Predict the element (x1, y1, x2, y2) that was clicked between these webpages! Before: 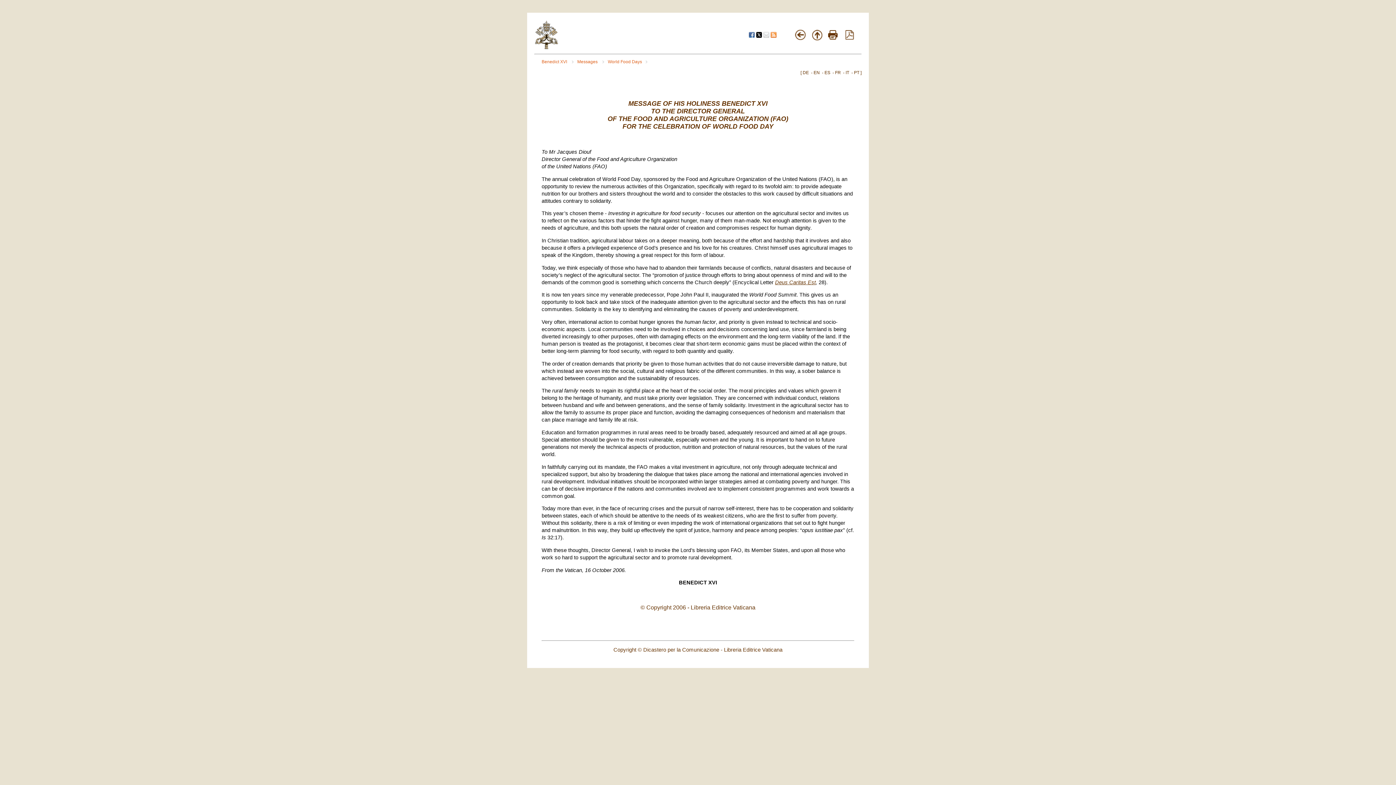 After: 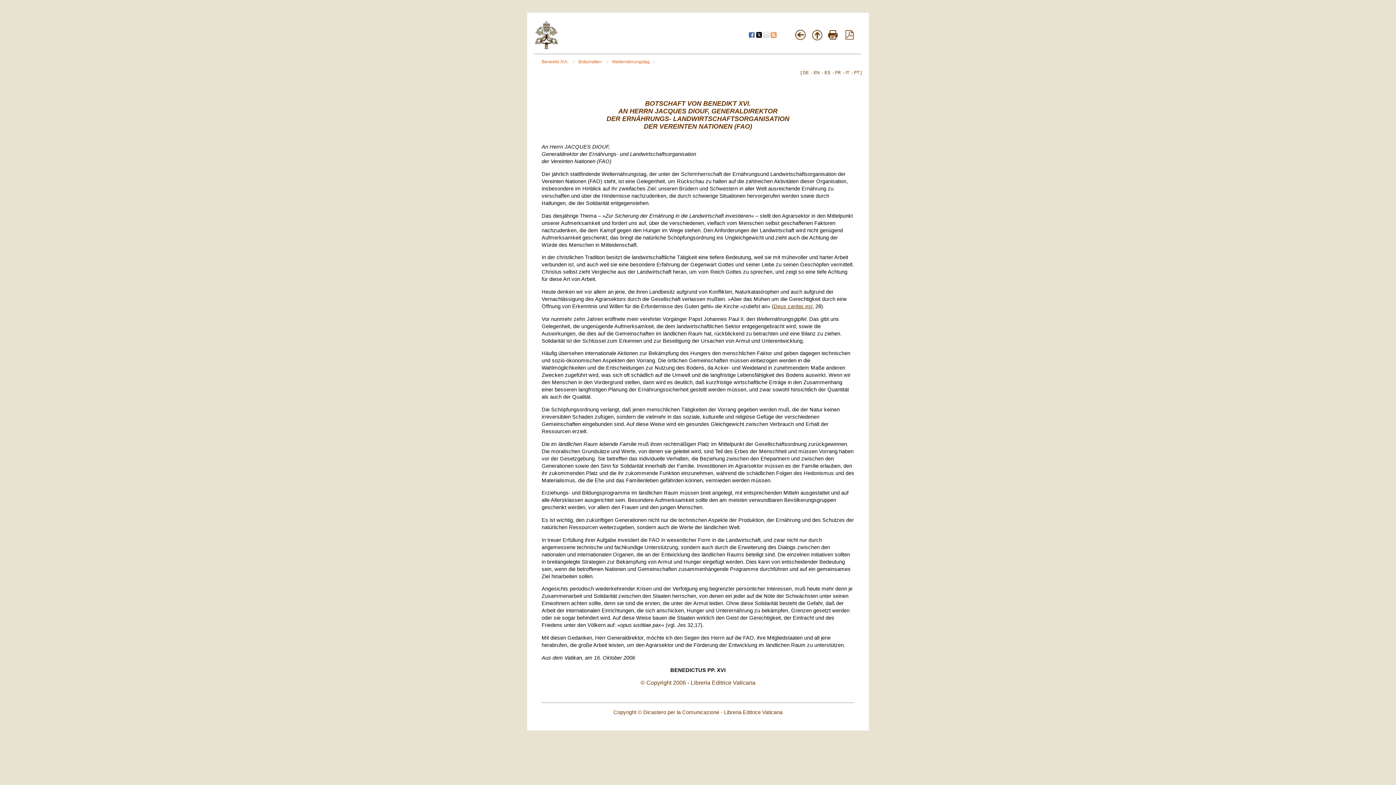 Action: bbox: (802, 70, 809, 75) label: DE